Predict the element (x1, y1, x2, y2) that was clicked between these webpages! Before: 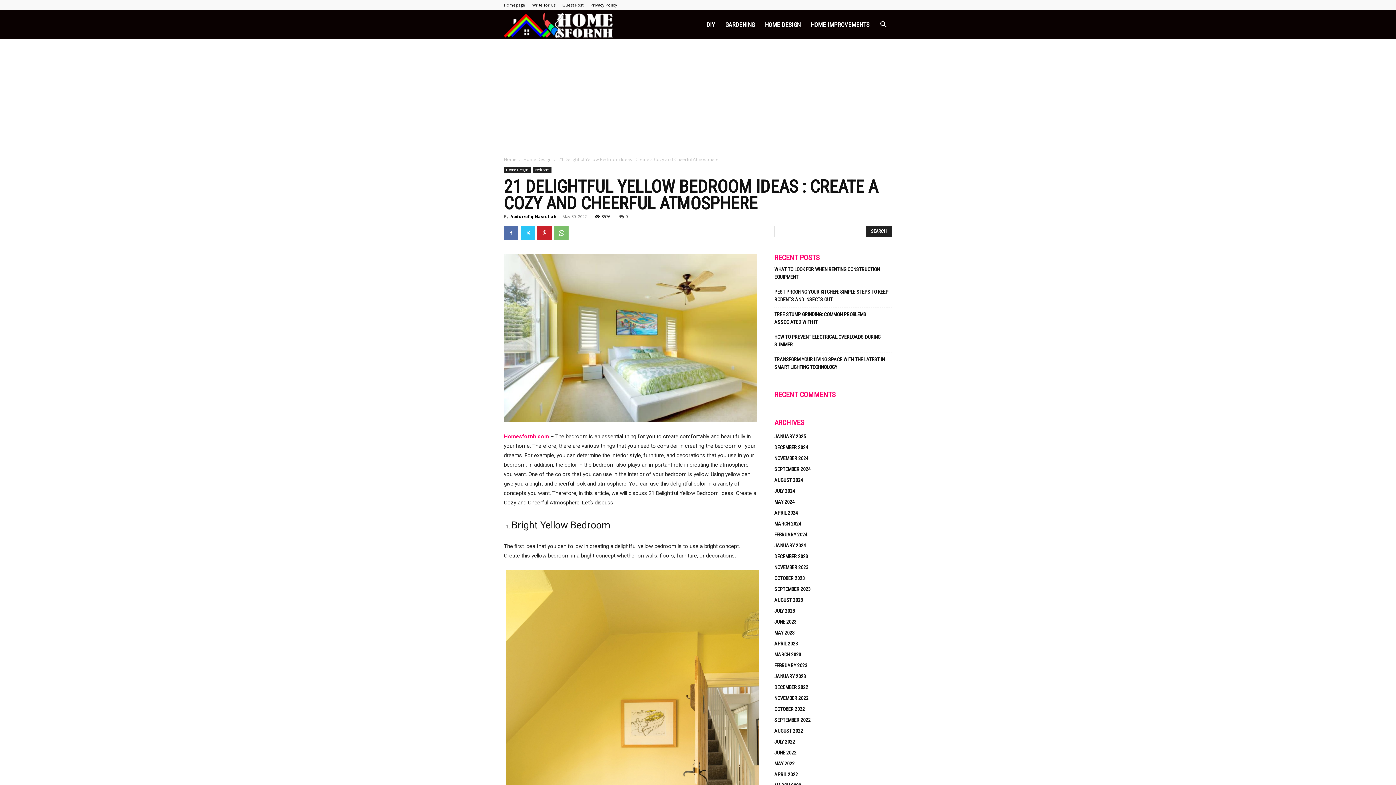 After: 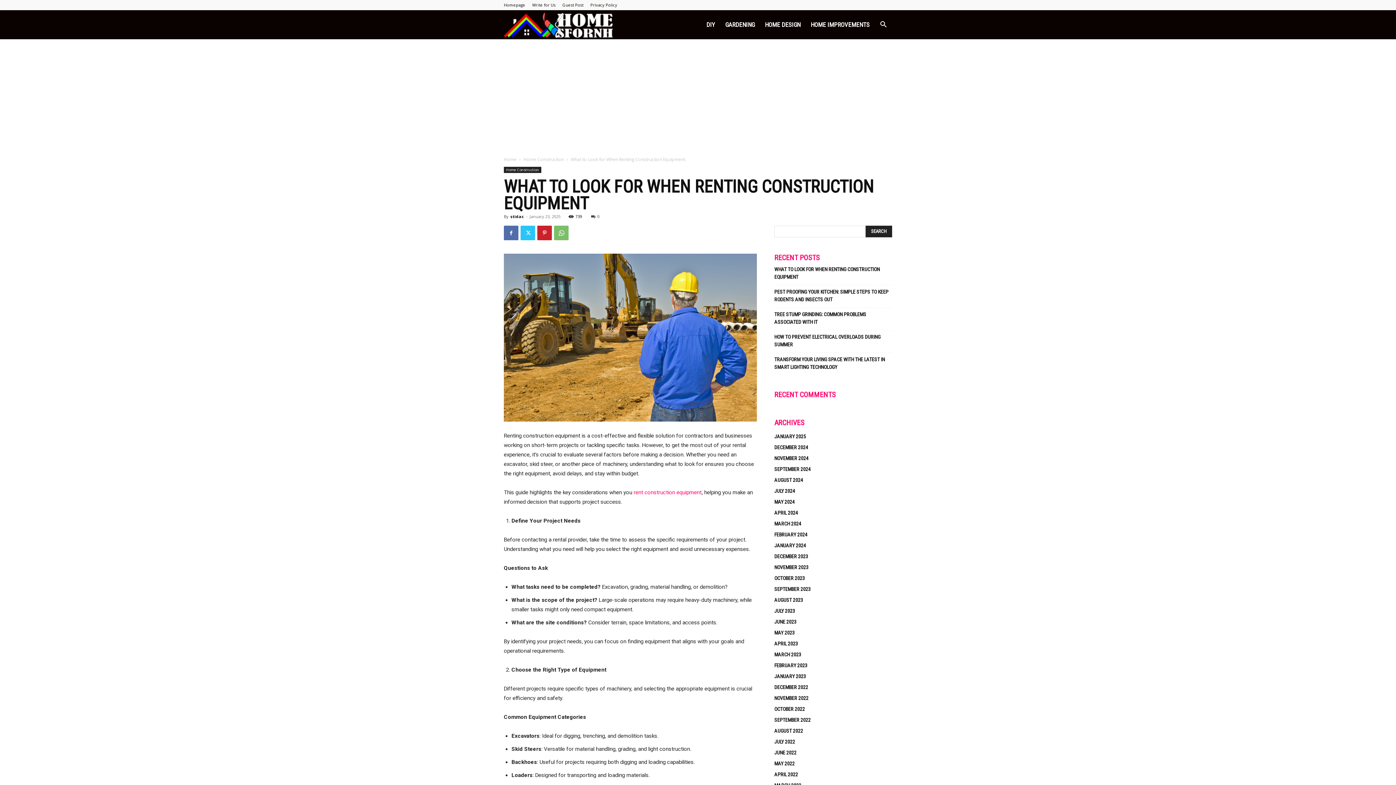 Action: bbox: (774, 265, 892, 281) label: WHAT TO LOOK FOR WHEN RENTING CONSTRUCTION EQUIPMENT